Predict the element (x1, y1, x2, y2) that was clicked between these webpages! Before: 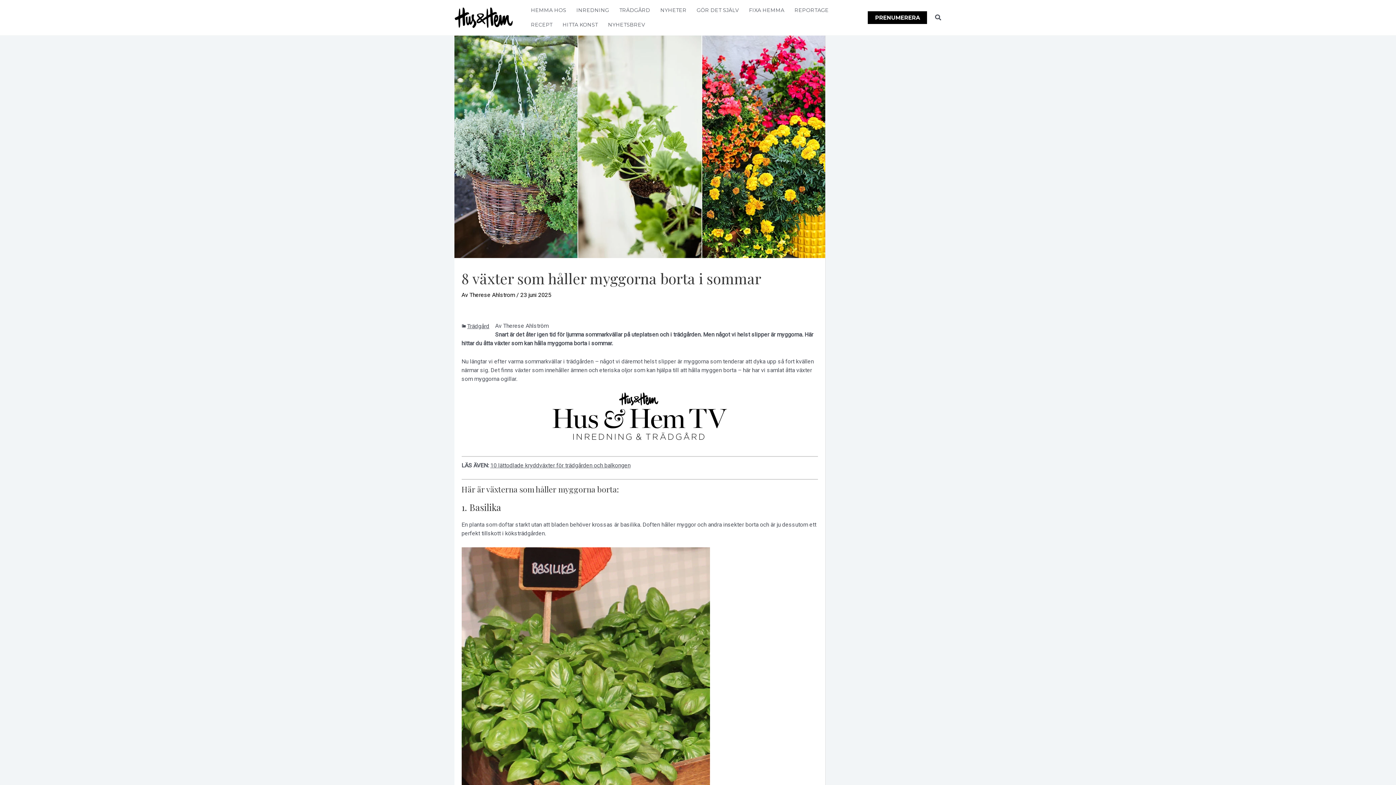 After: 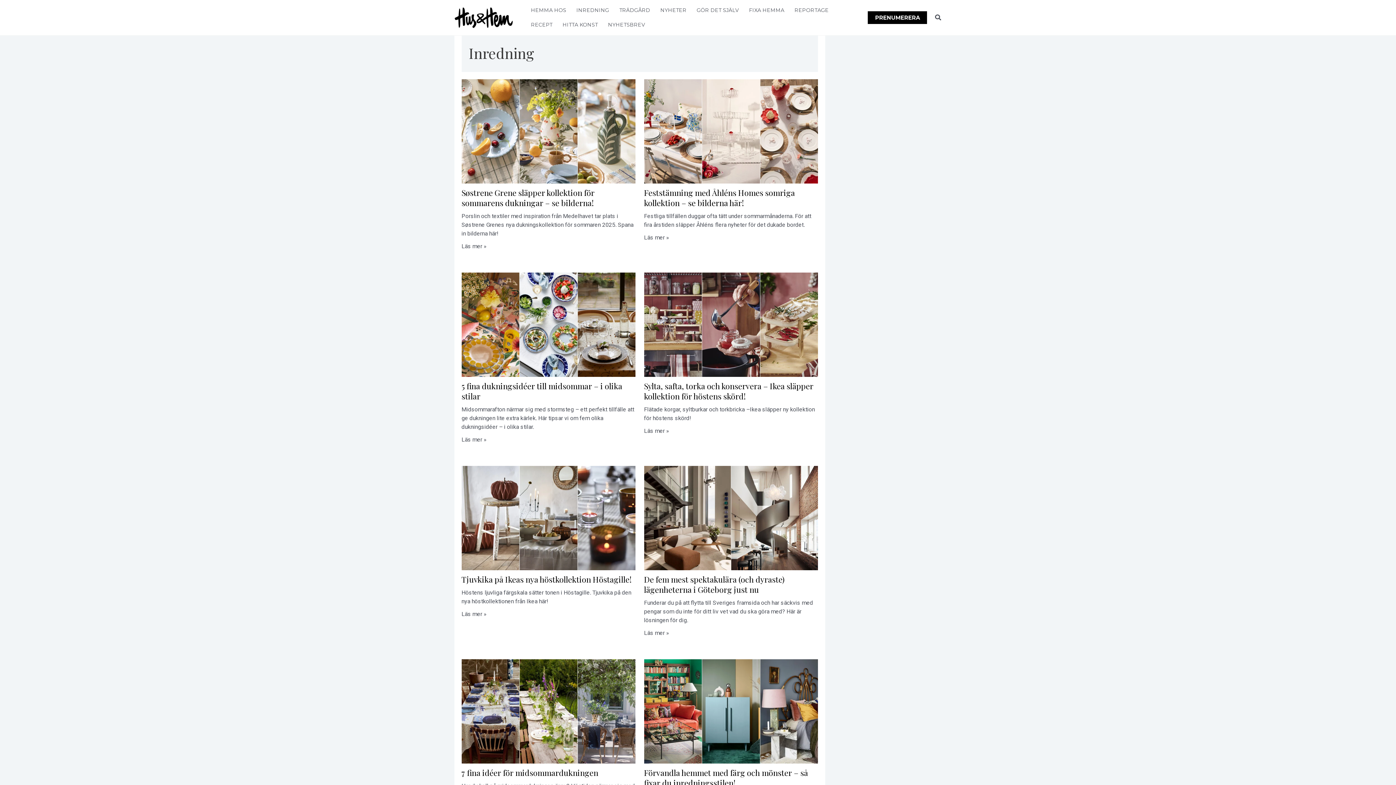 Action: bbox: (571, 3, 614, 17) label: INREDNING